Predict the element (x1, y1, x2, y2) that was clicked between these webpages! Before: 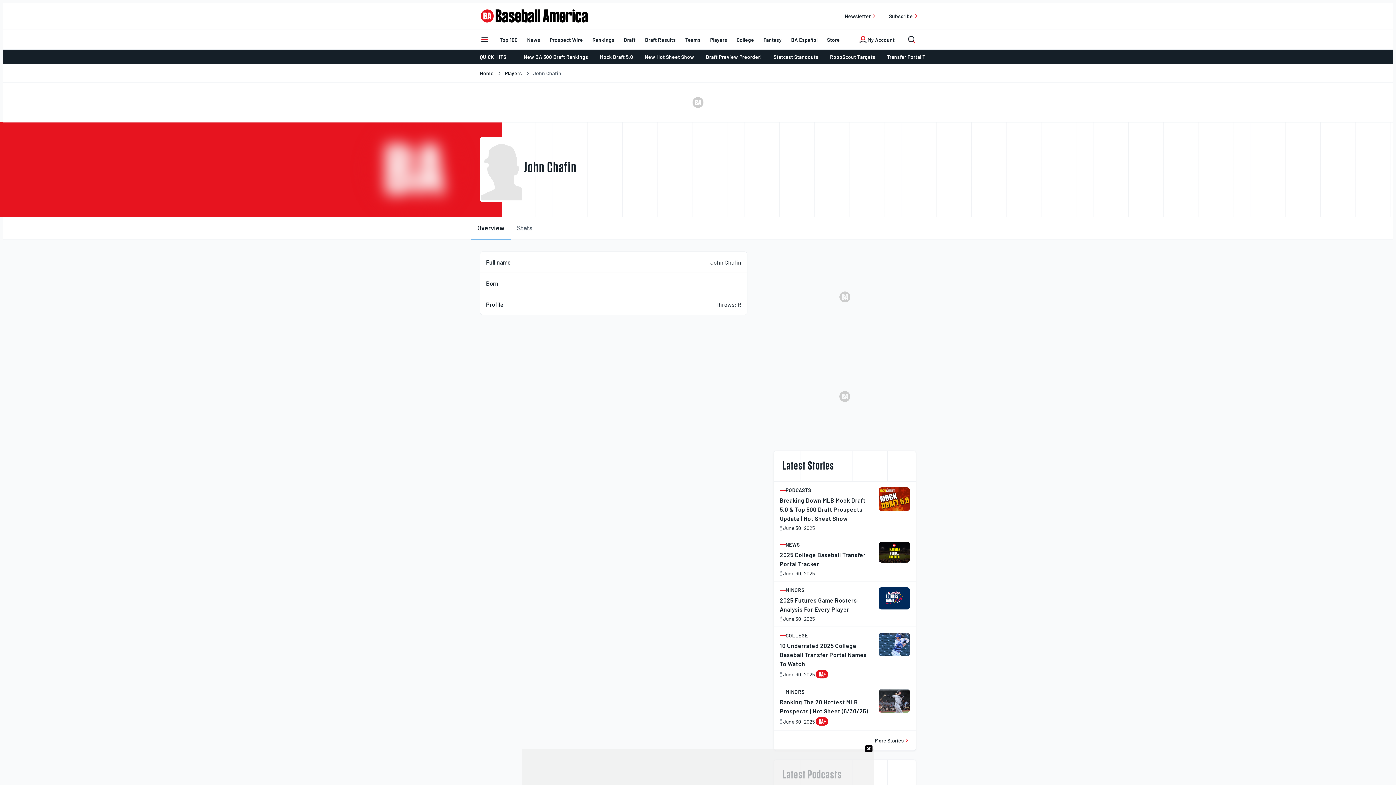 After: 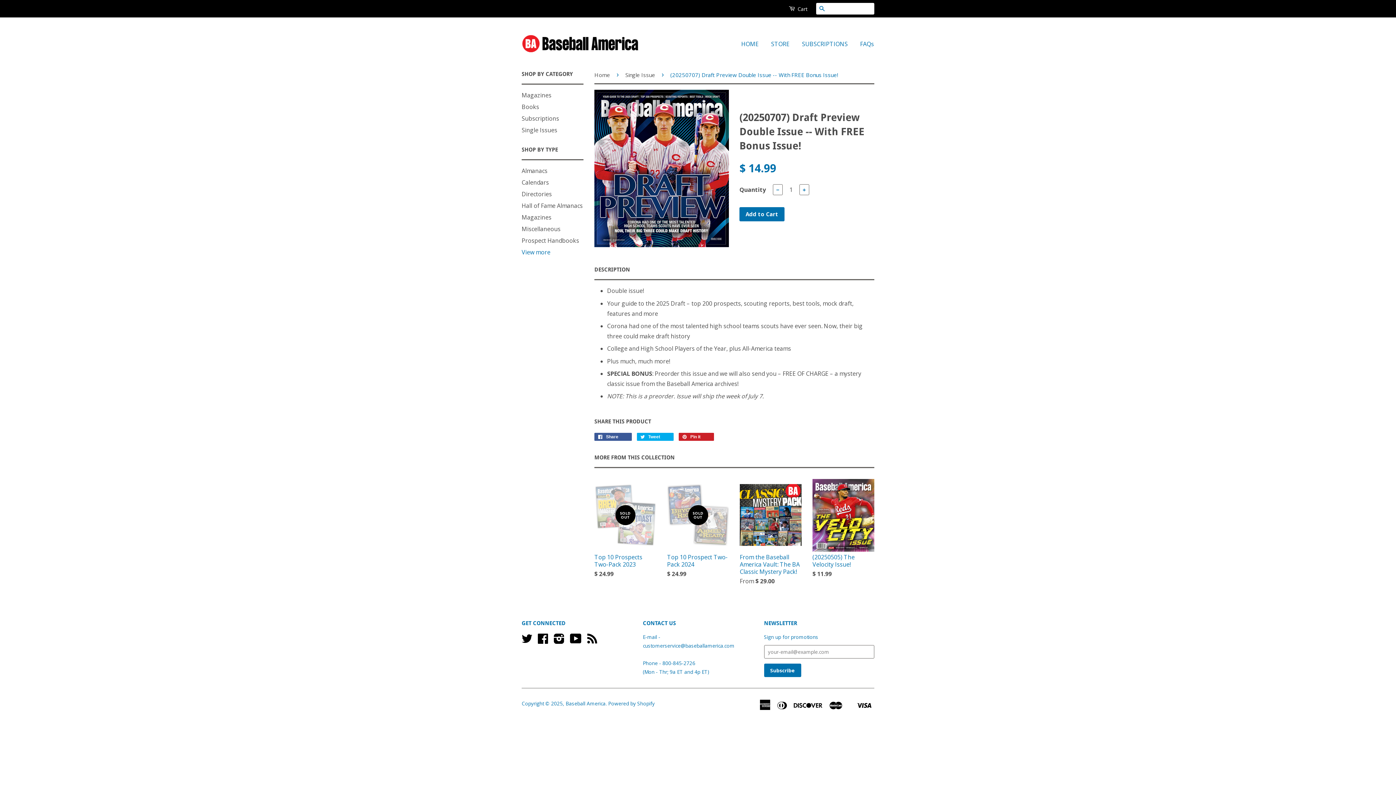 Action: label: Draft Preview Preorder! bbox: (700, 49, 768, 64)